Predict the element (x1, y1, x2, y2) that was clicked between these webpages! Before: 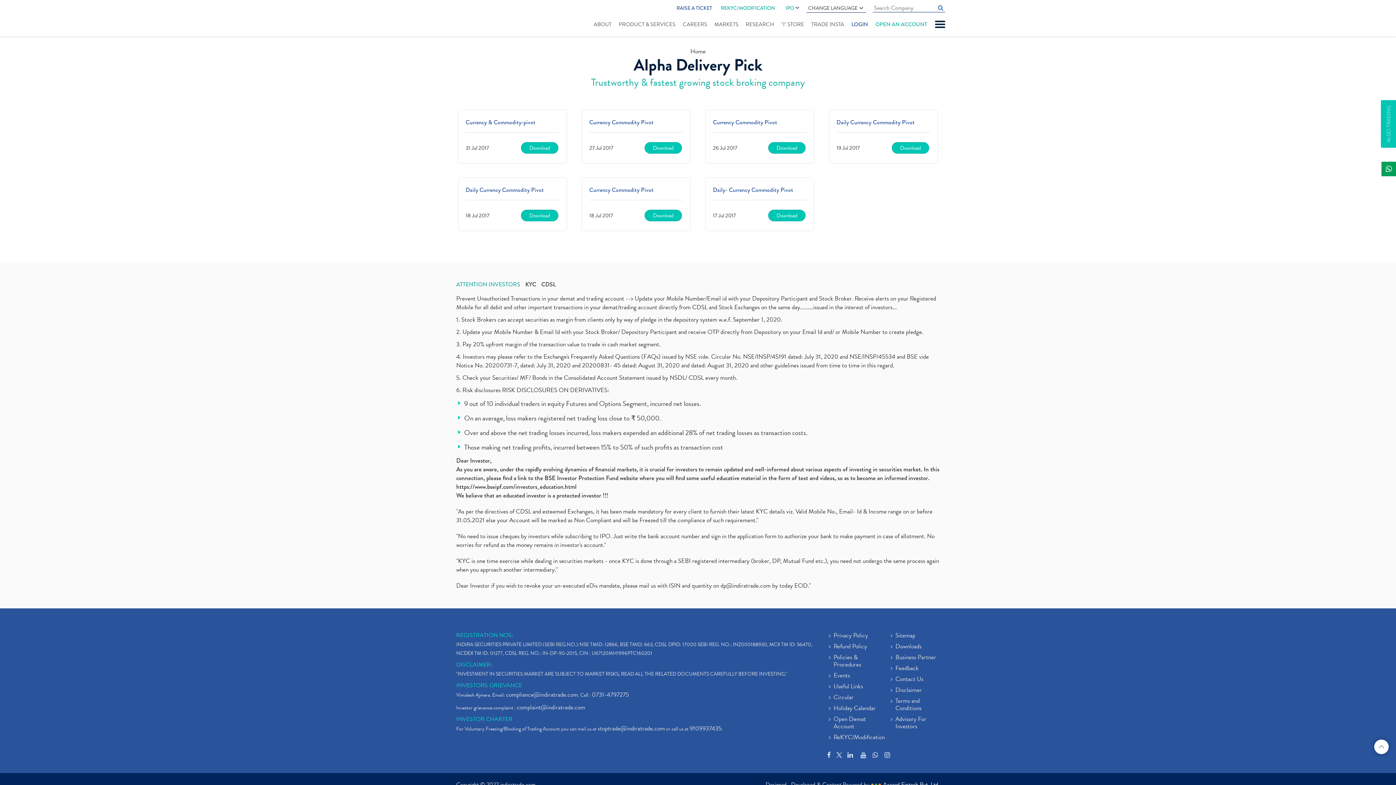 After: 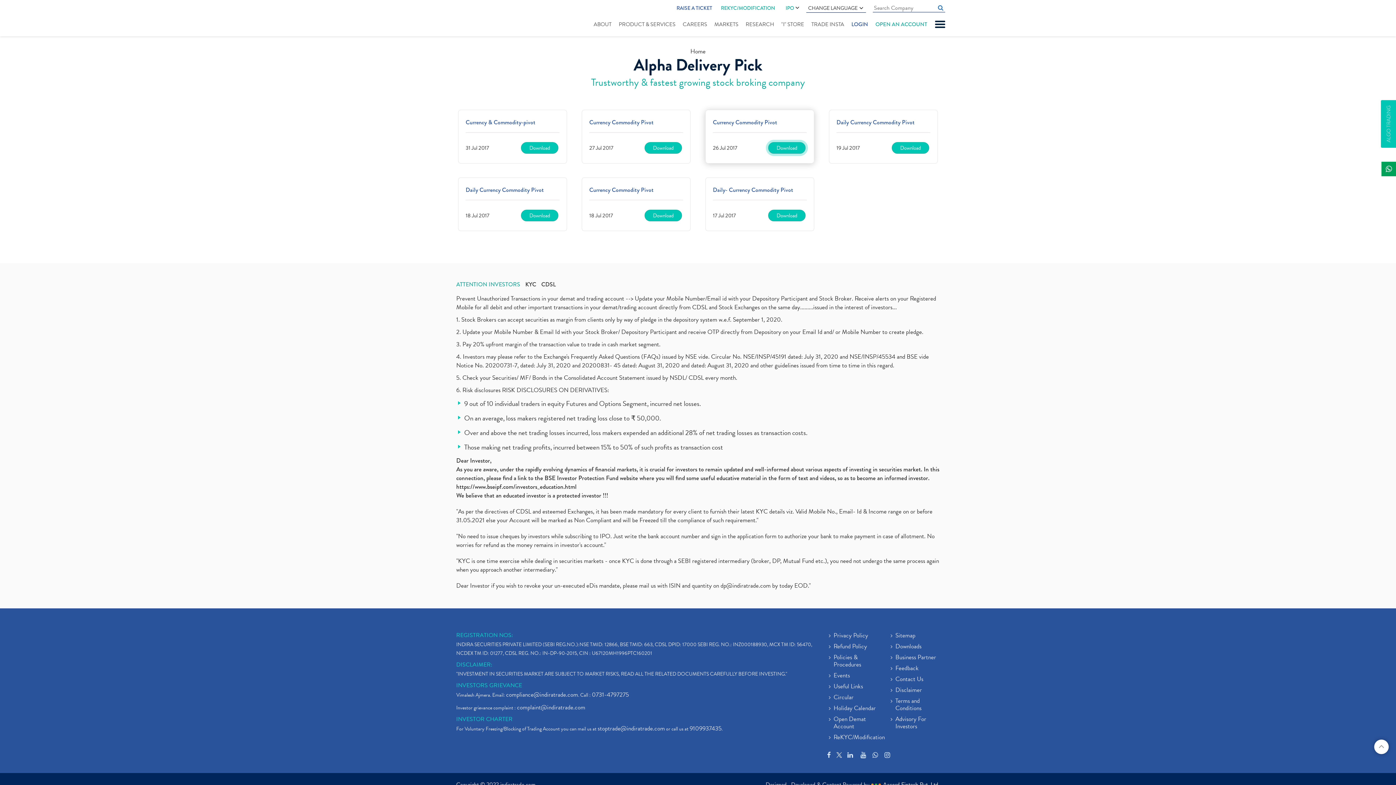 Action: bbox: (768, 142, 805, 153) label: Download